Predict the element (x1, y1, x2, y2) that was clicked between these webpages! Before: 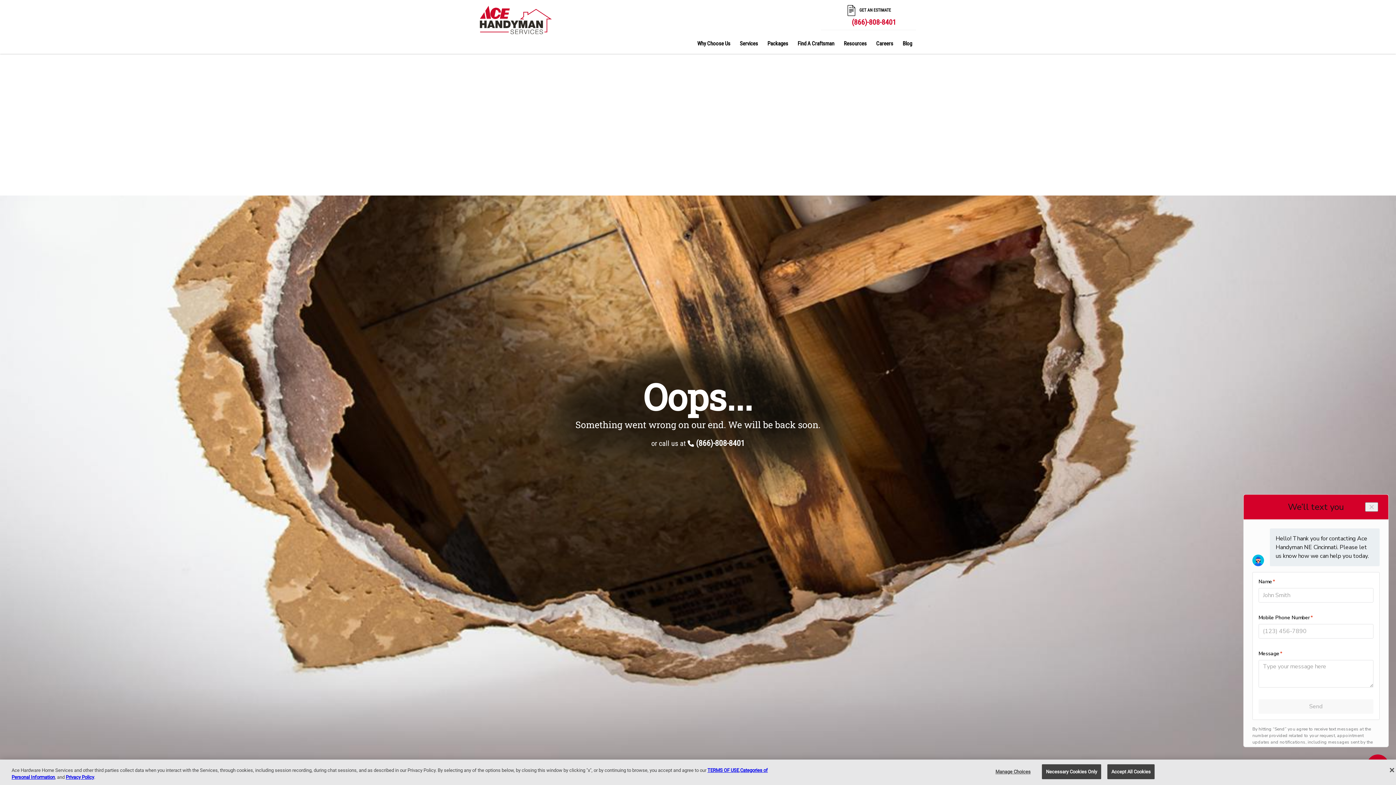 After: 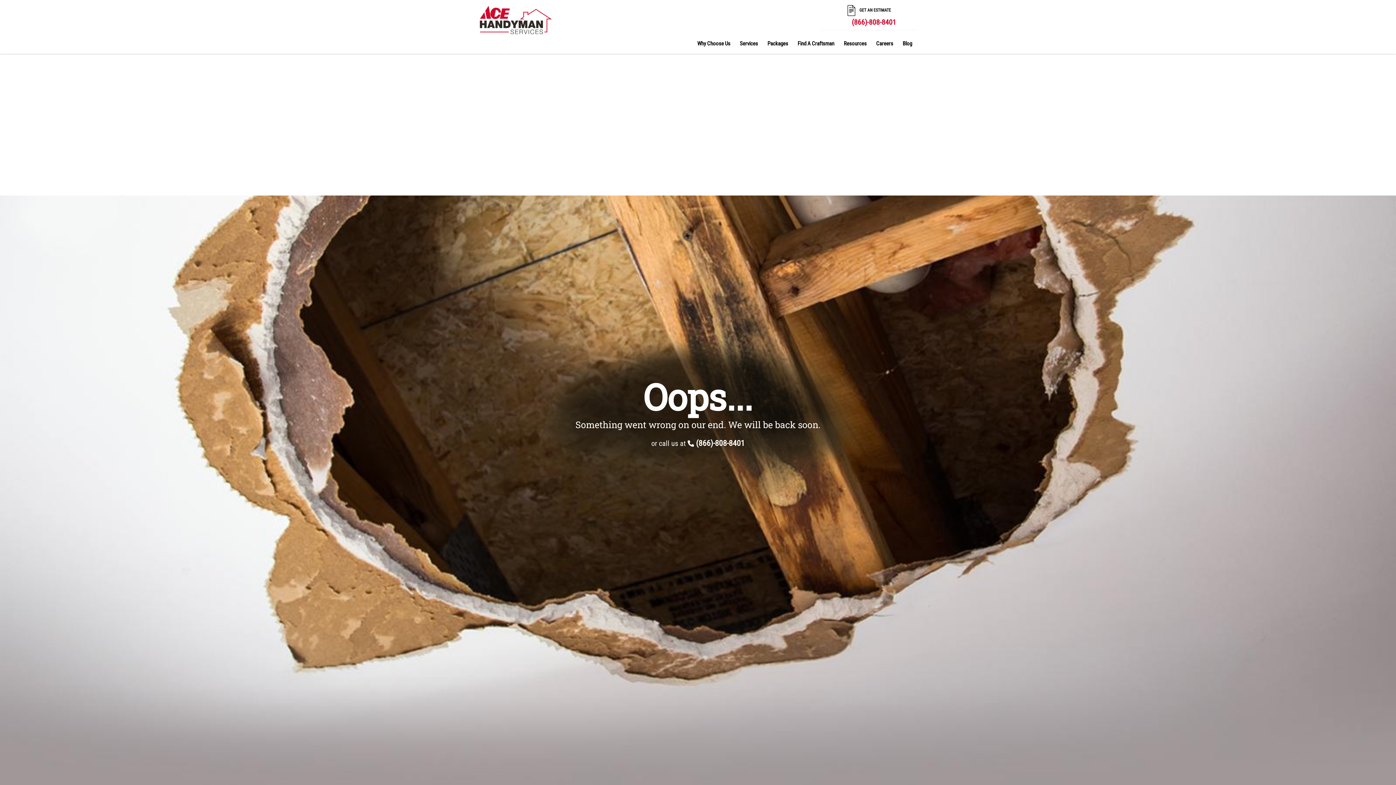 Action: bbox: (480, 2, 552, 9)